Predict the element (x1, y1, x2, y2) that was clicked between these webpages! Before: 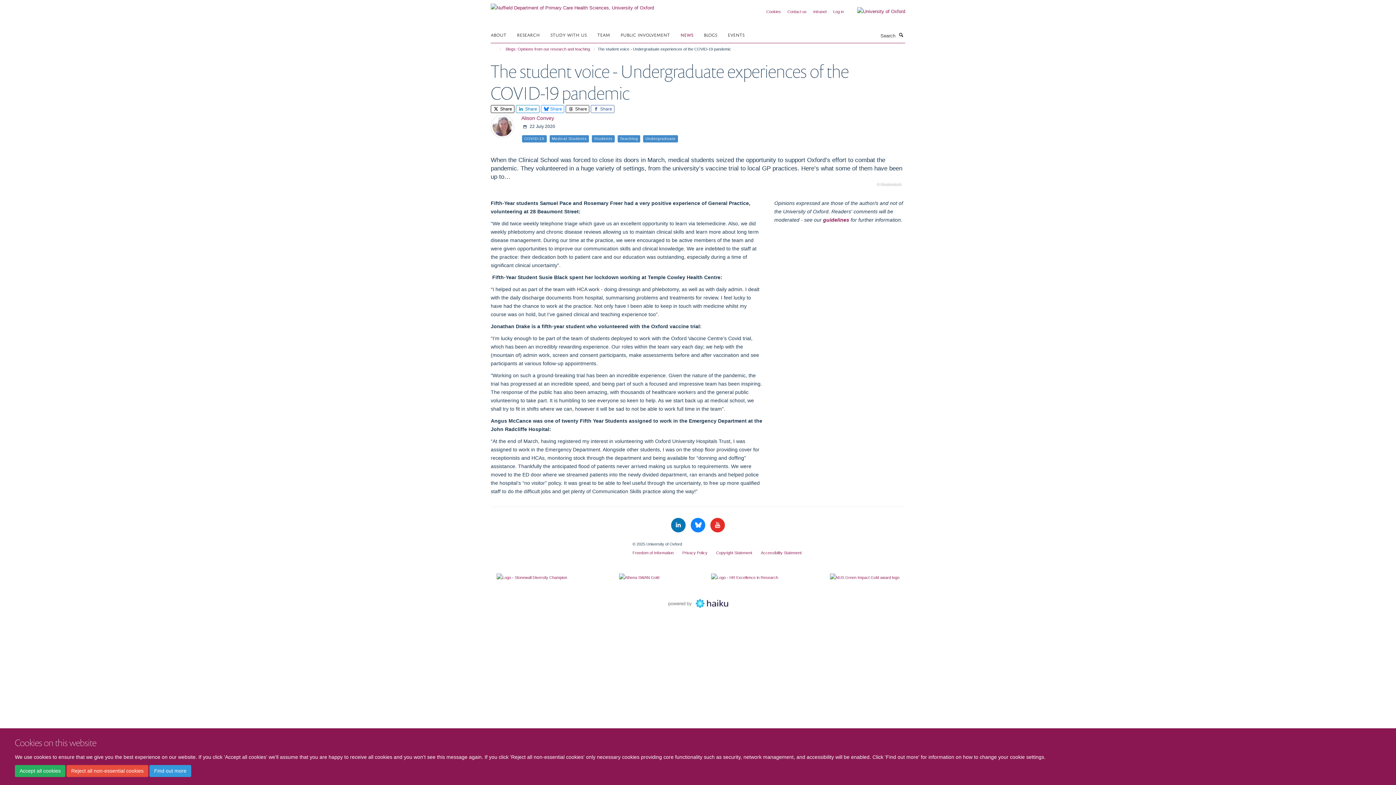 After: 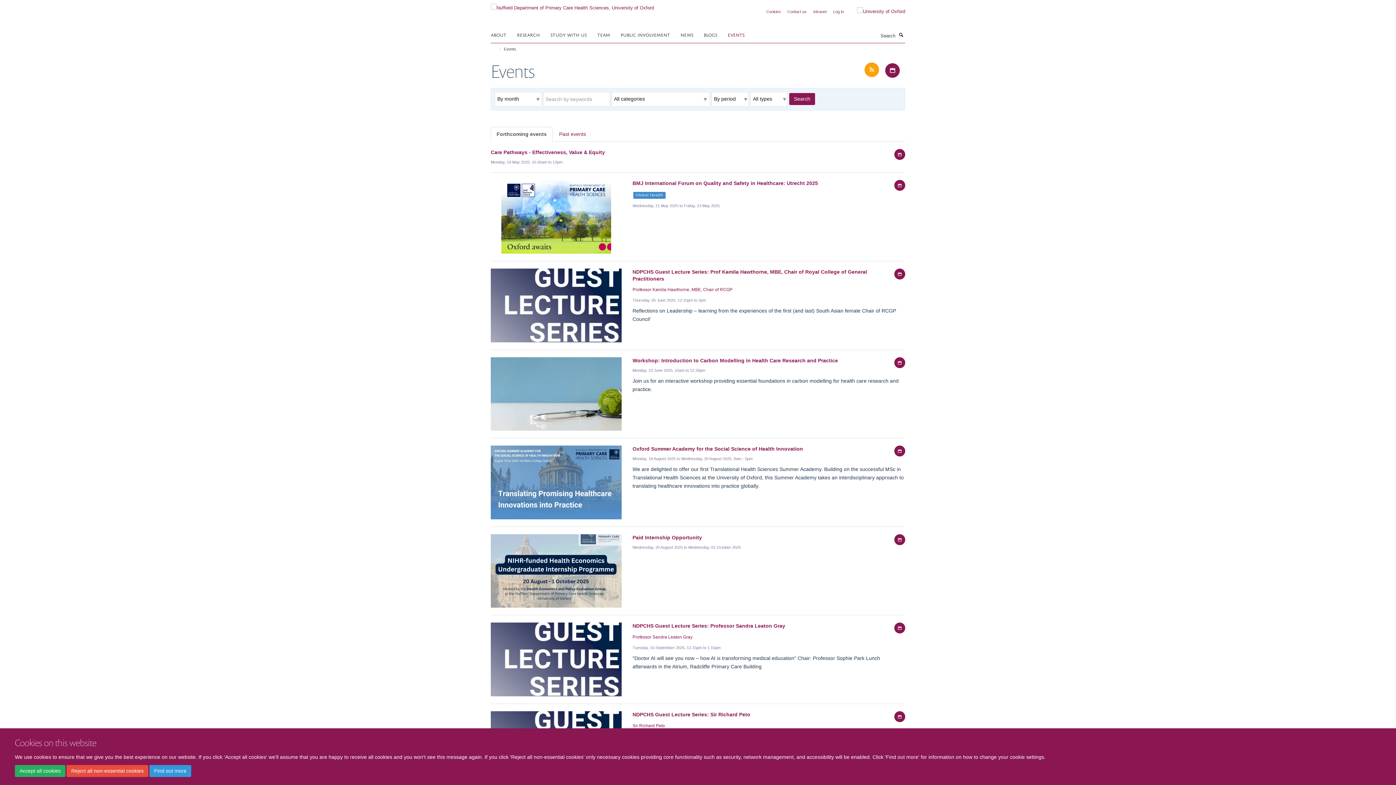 Action: label: EVENTS bbox: (728, 29, 753, 40)